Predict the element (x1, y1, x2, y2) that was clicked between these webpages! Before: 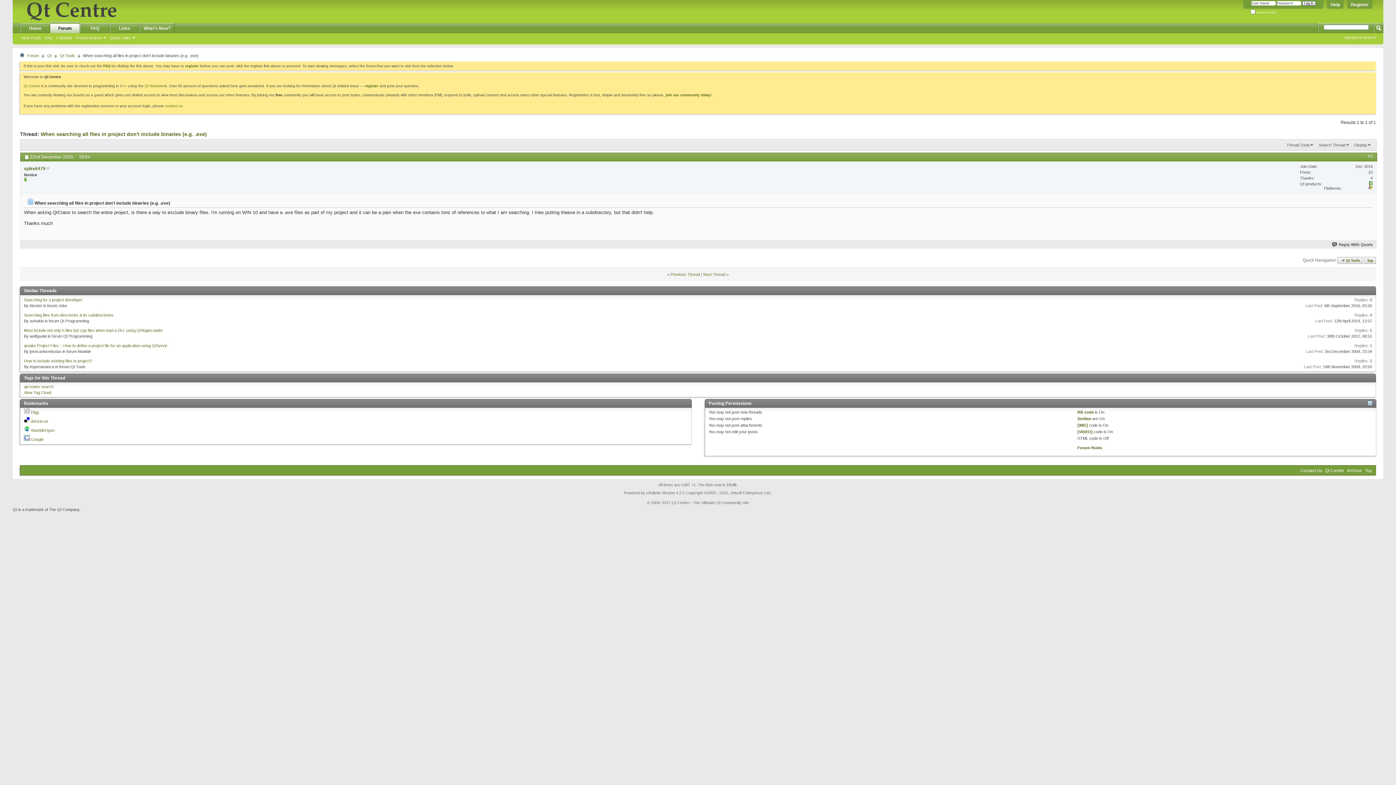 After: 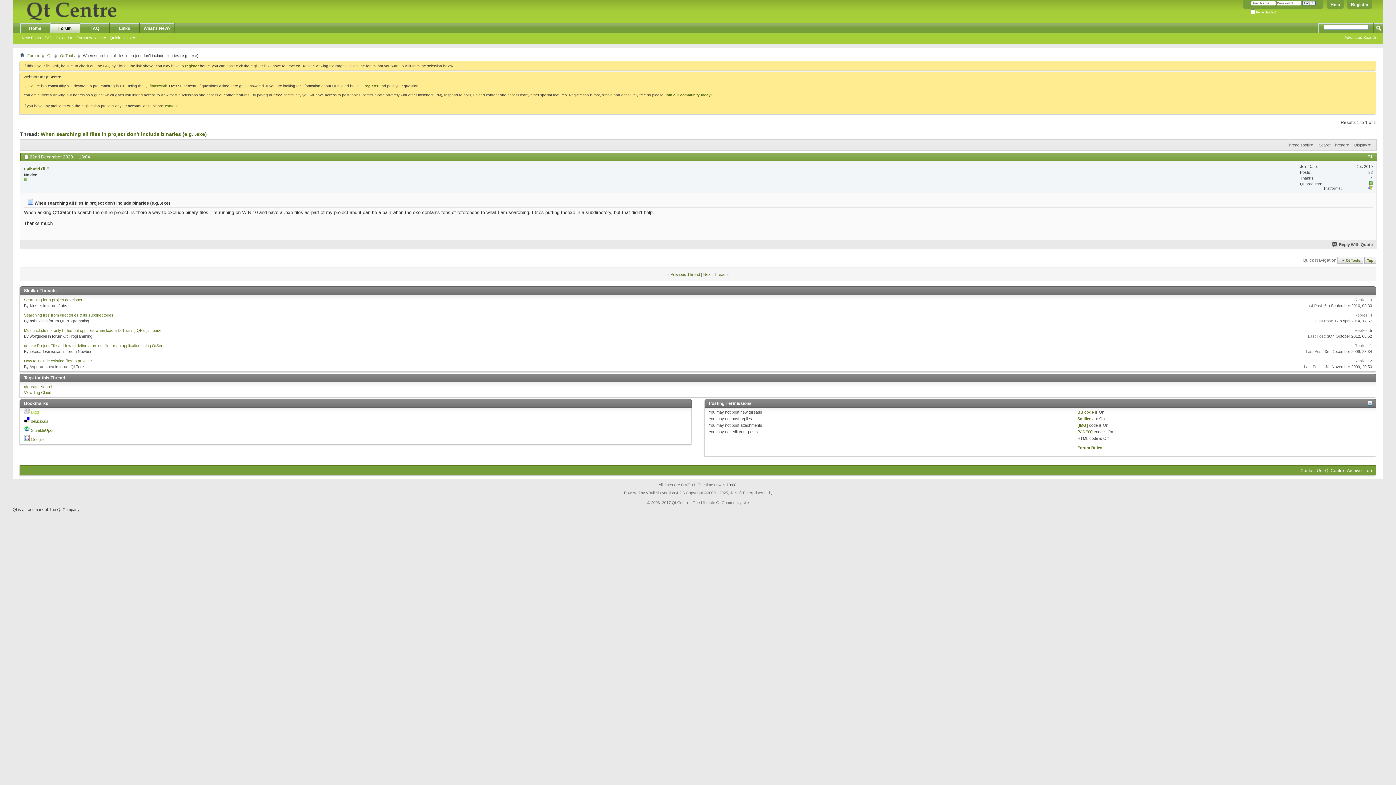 Action: label: Digg bbox: (30, 410, 38, 414)